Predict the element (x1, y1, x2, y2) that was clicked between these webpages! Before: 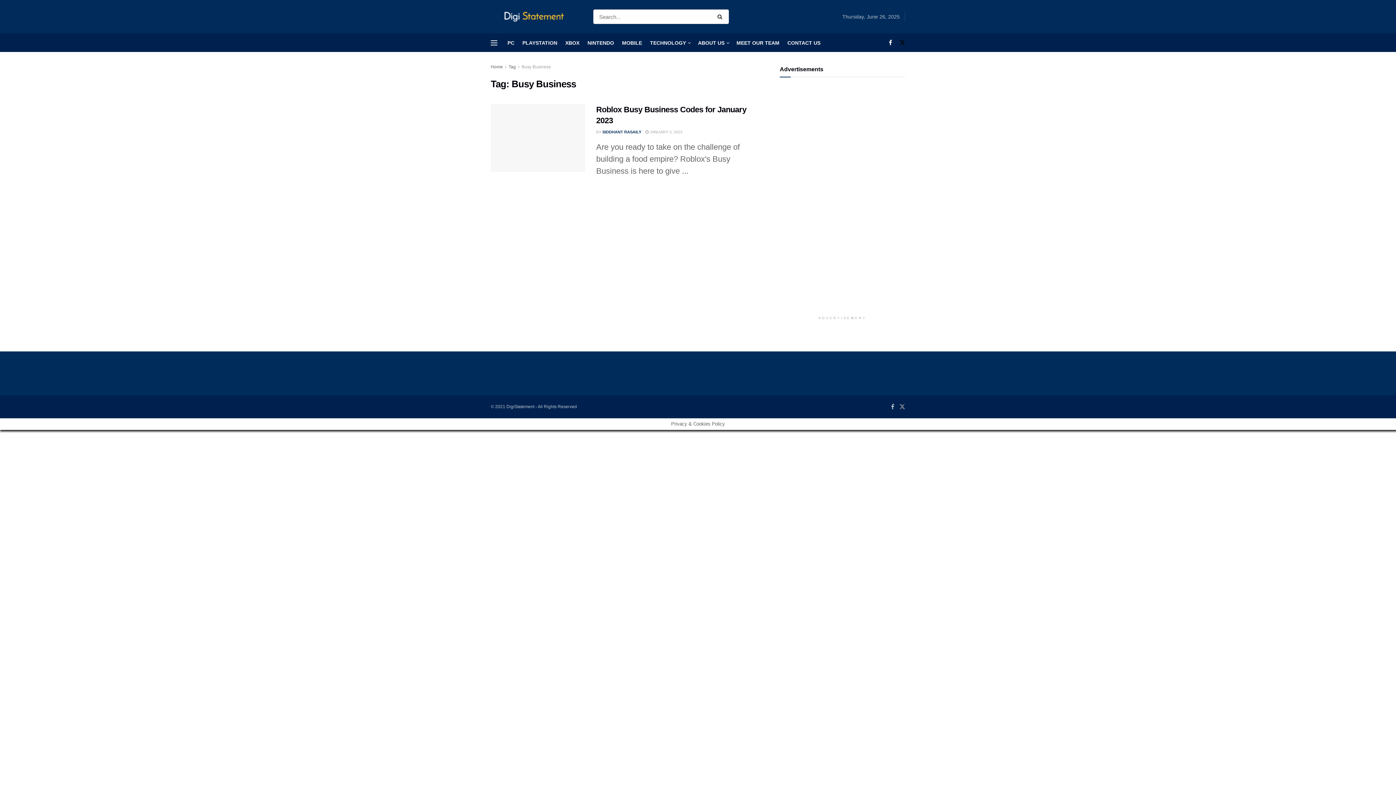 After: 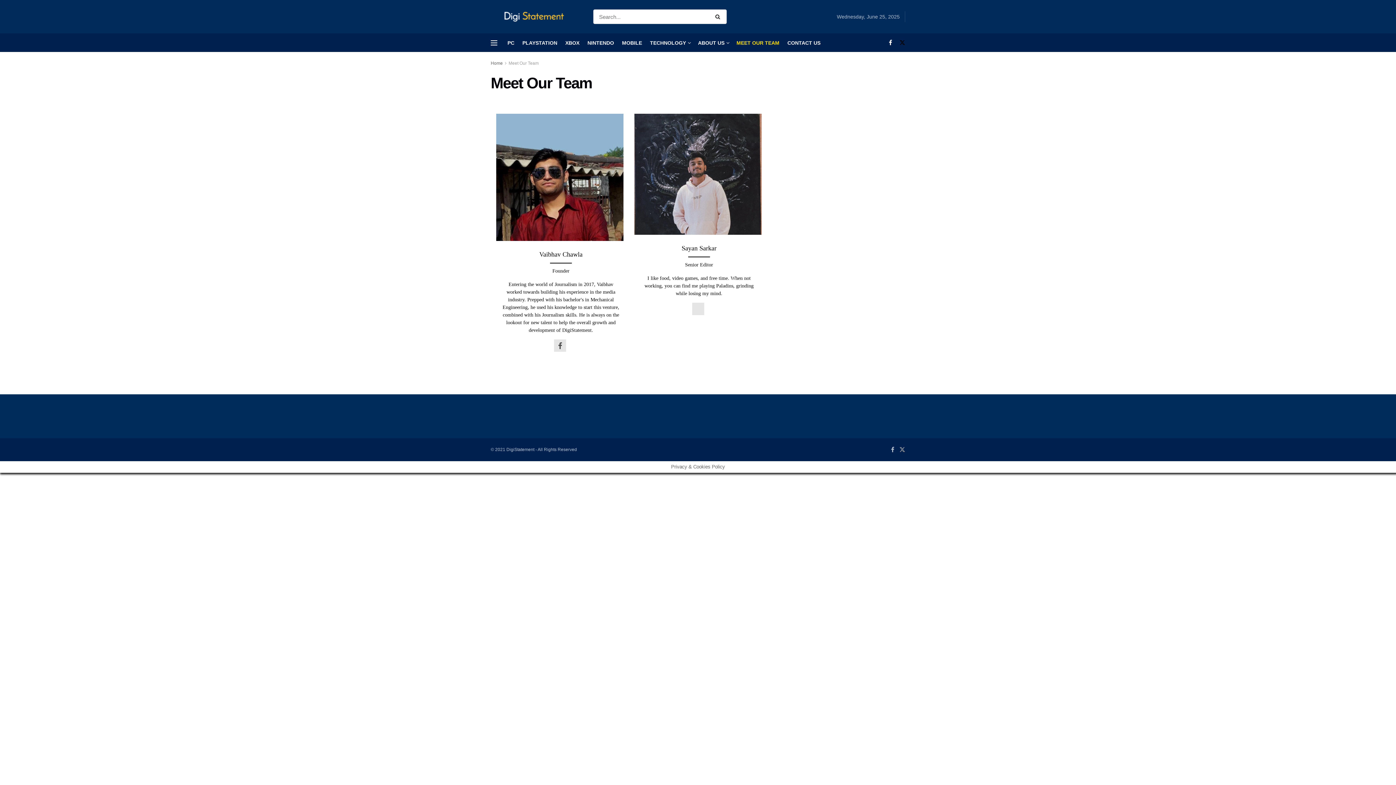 Action: label: MEET OUR TEAM bbox: (736, 33, 779, 51)